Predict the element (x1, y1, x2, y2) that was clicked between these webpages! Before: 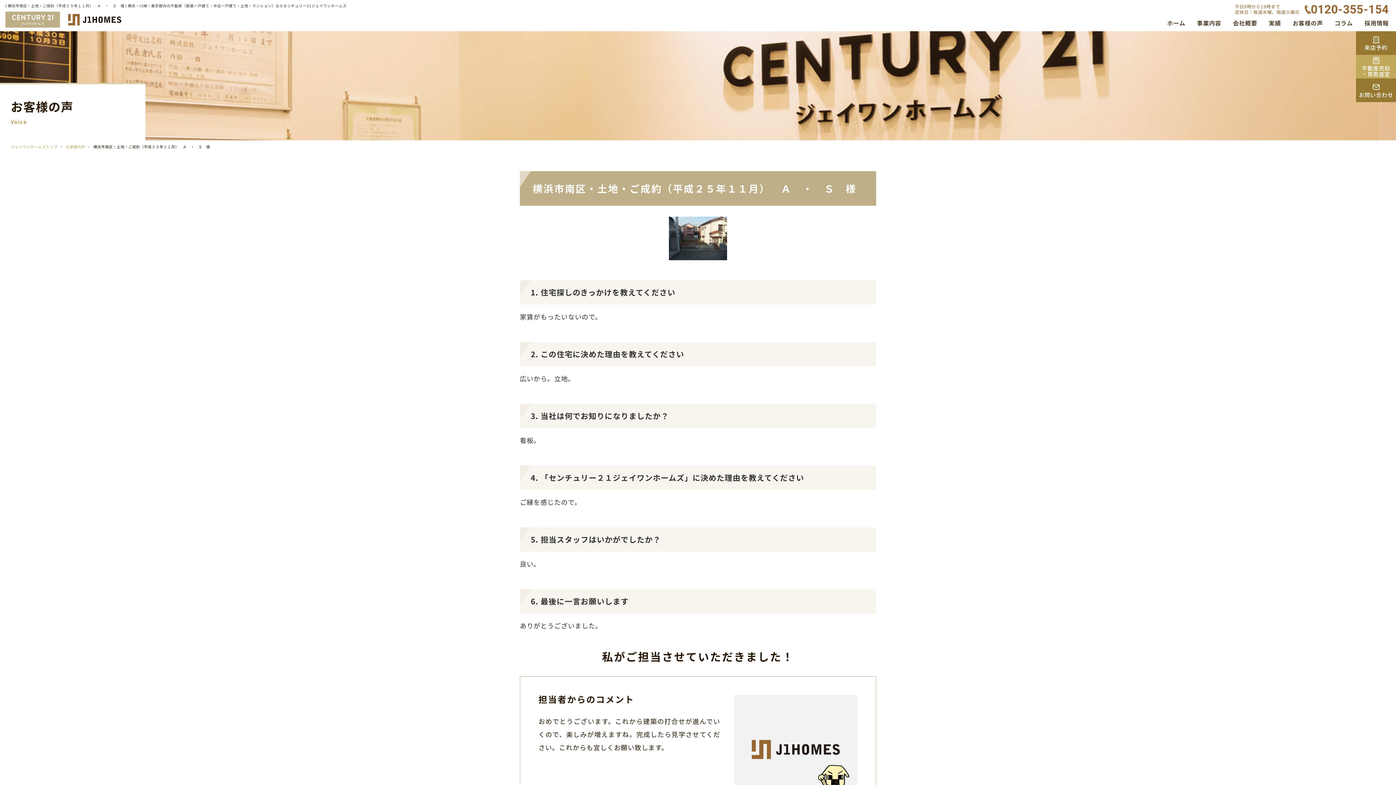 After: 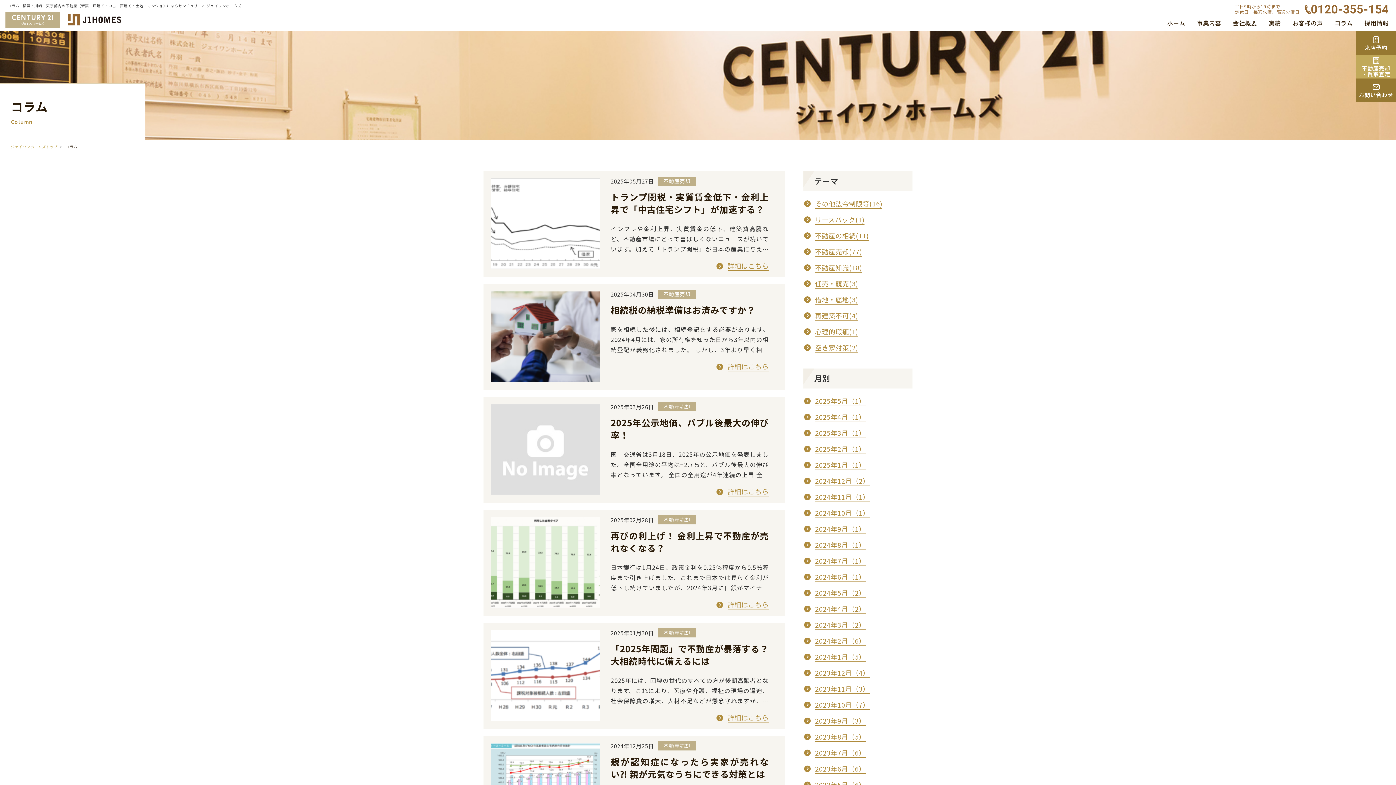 Action: bbox: (1334, 18, 1353, 31) label: コラム